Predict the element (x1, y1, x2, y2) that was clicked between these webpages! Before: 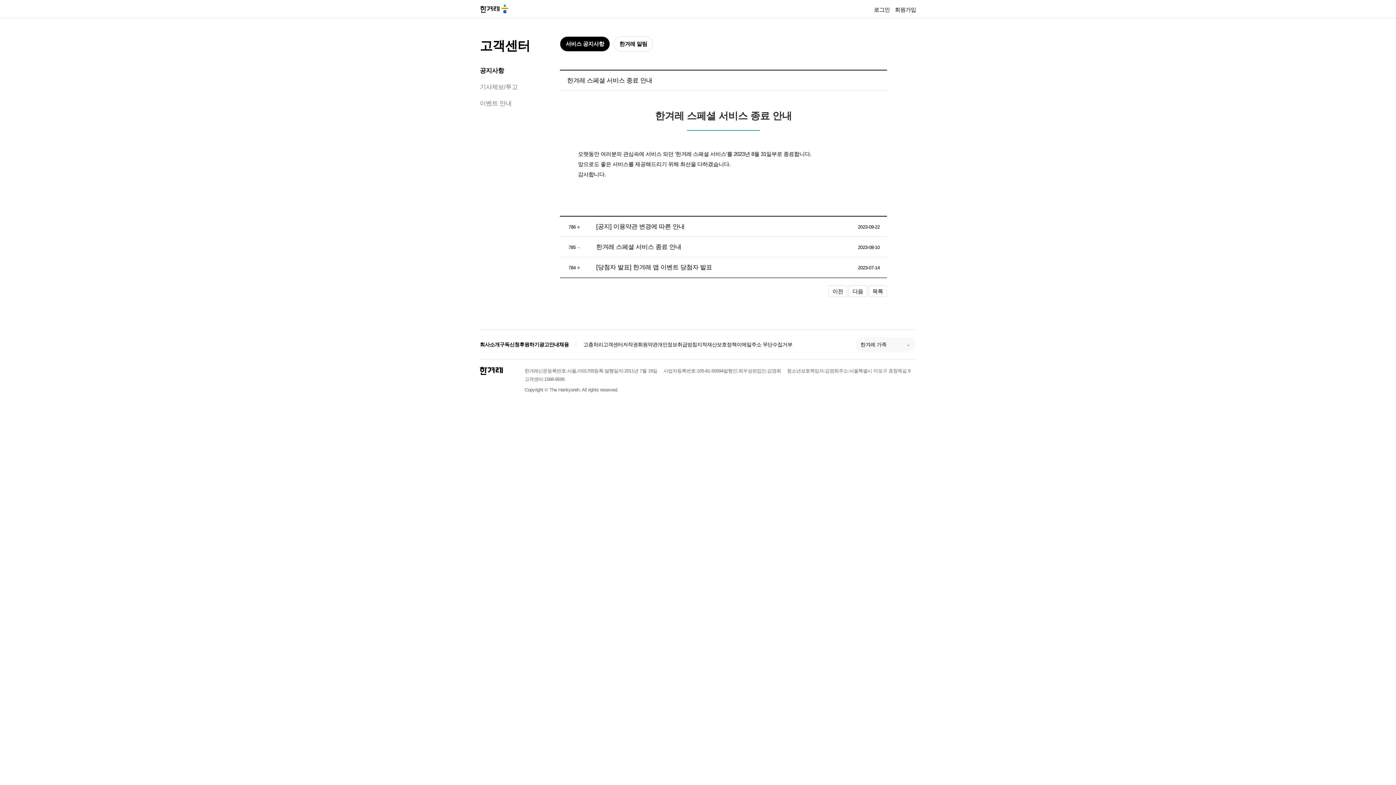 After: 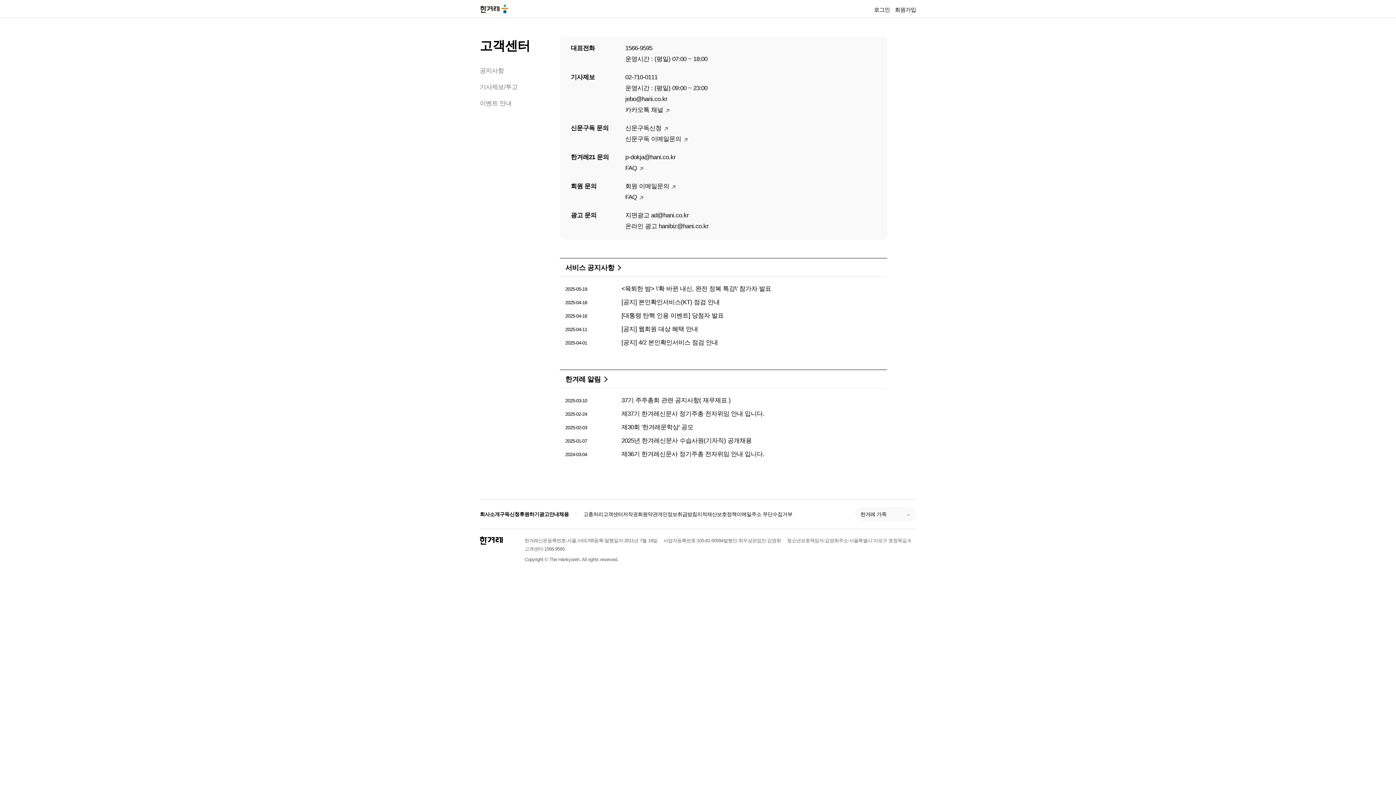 Action: label: 고객센터 bbox: (603, 340, 623, 348)